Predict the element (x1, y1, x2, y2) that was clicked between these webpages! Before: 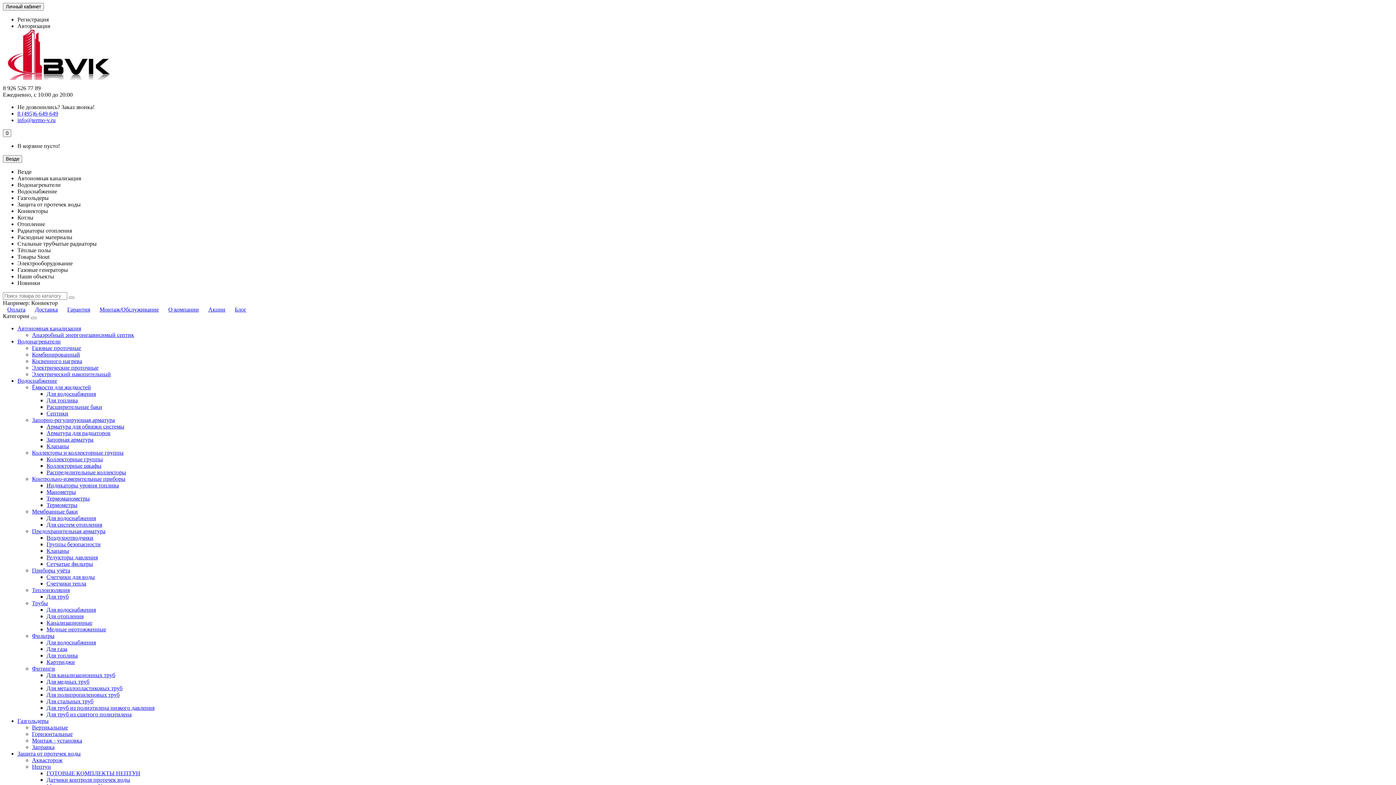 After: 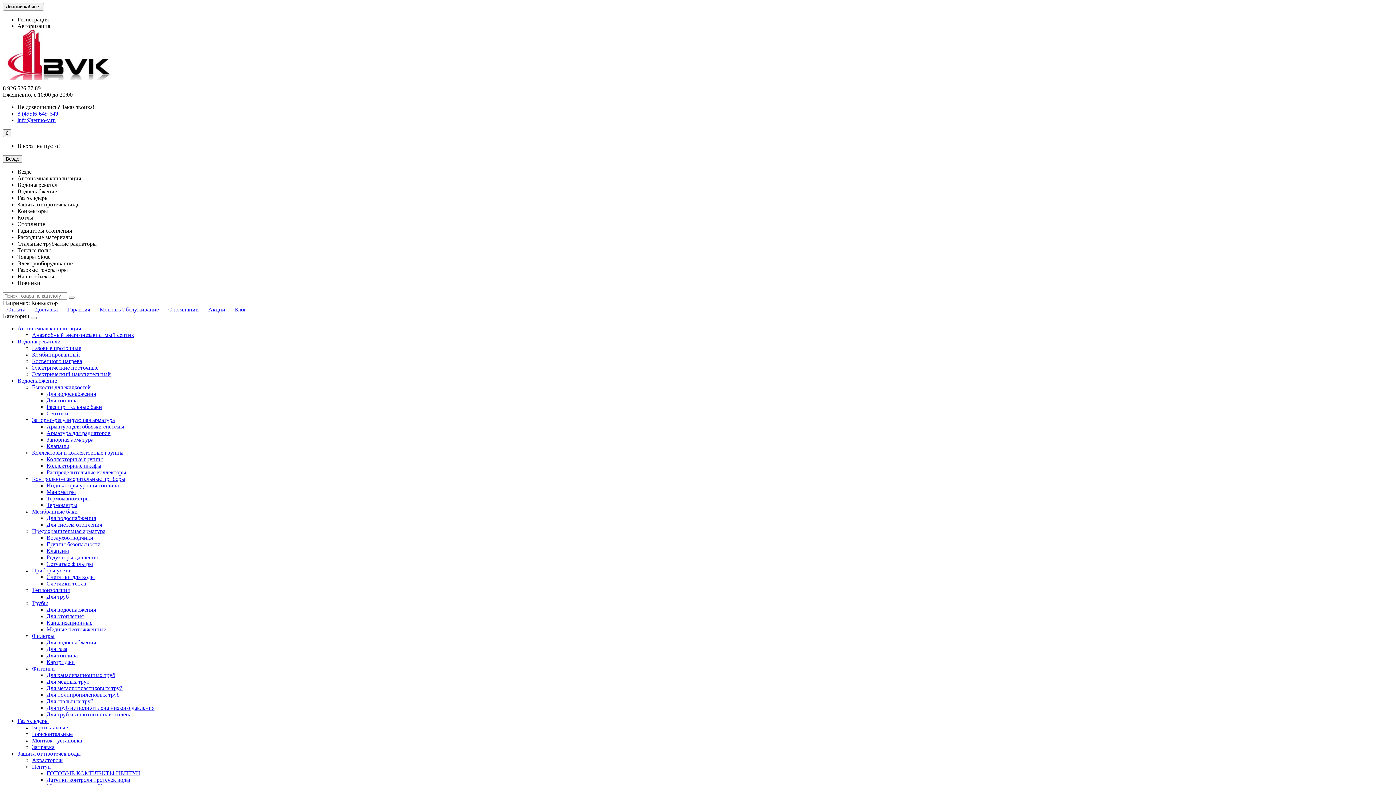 Action: bbox: (46, 489, 76, 495) label: Манометры